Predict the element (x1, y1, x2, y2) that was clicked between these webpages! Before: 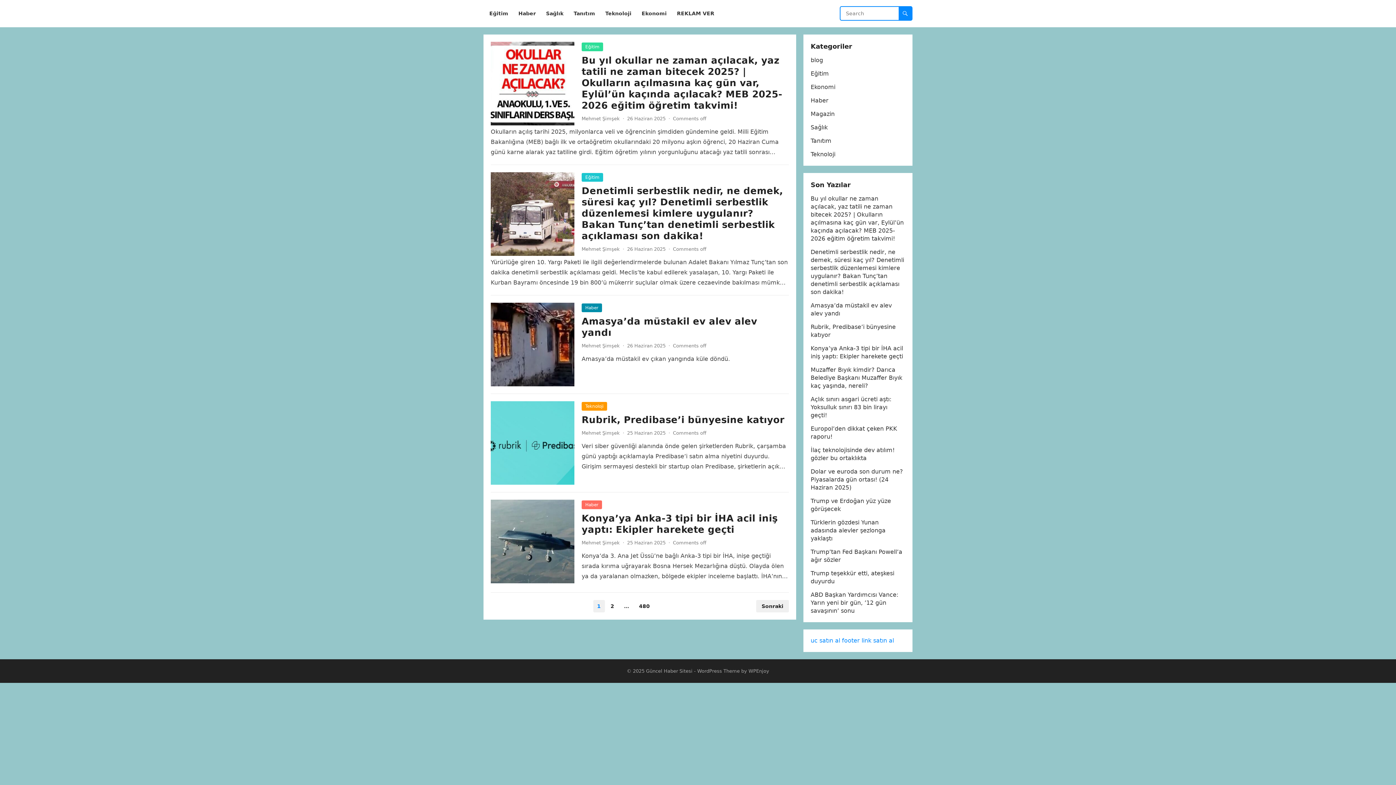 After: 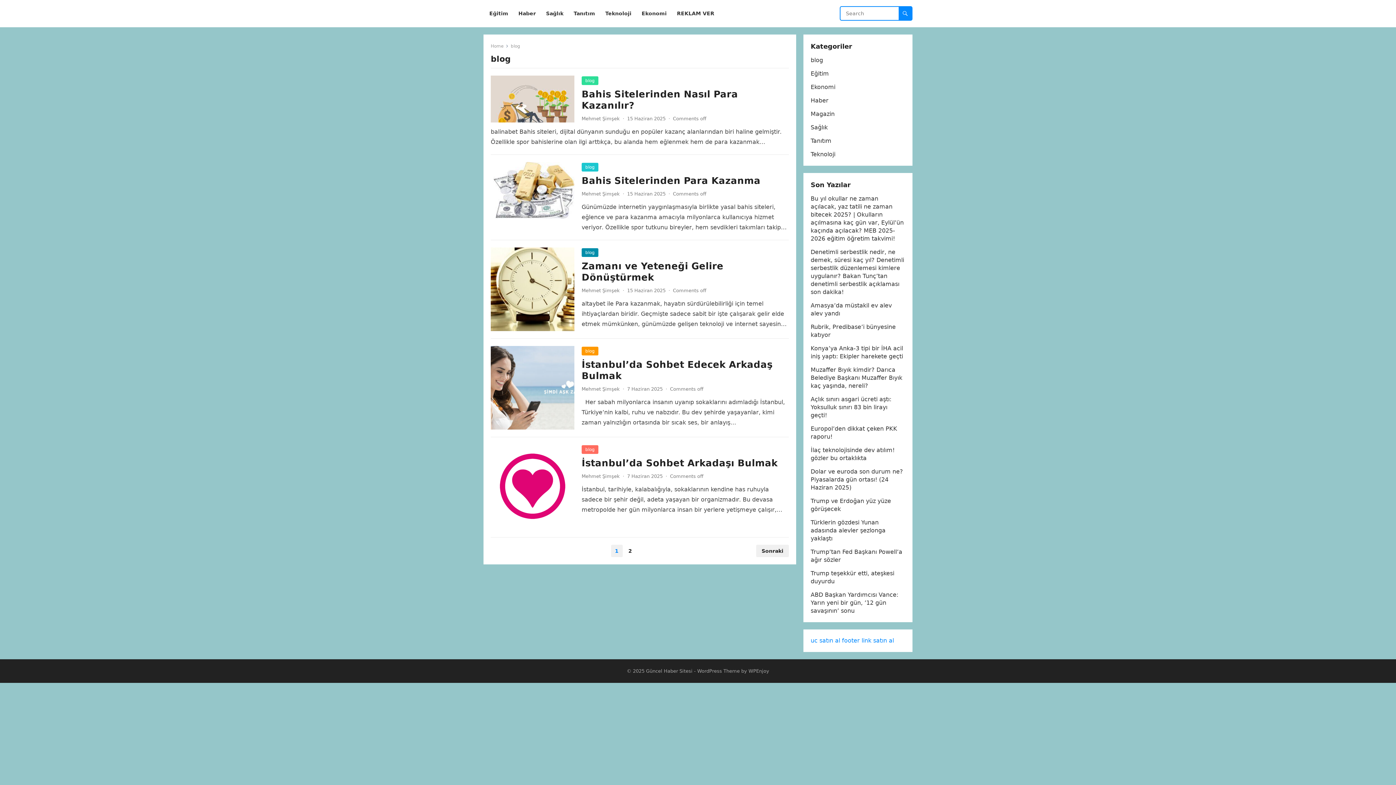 Action: label: blog bbox: (810, 56, 823, 63)